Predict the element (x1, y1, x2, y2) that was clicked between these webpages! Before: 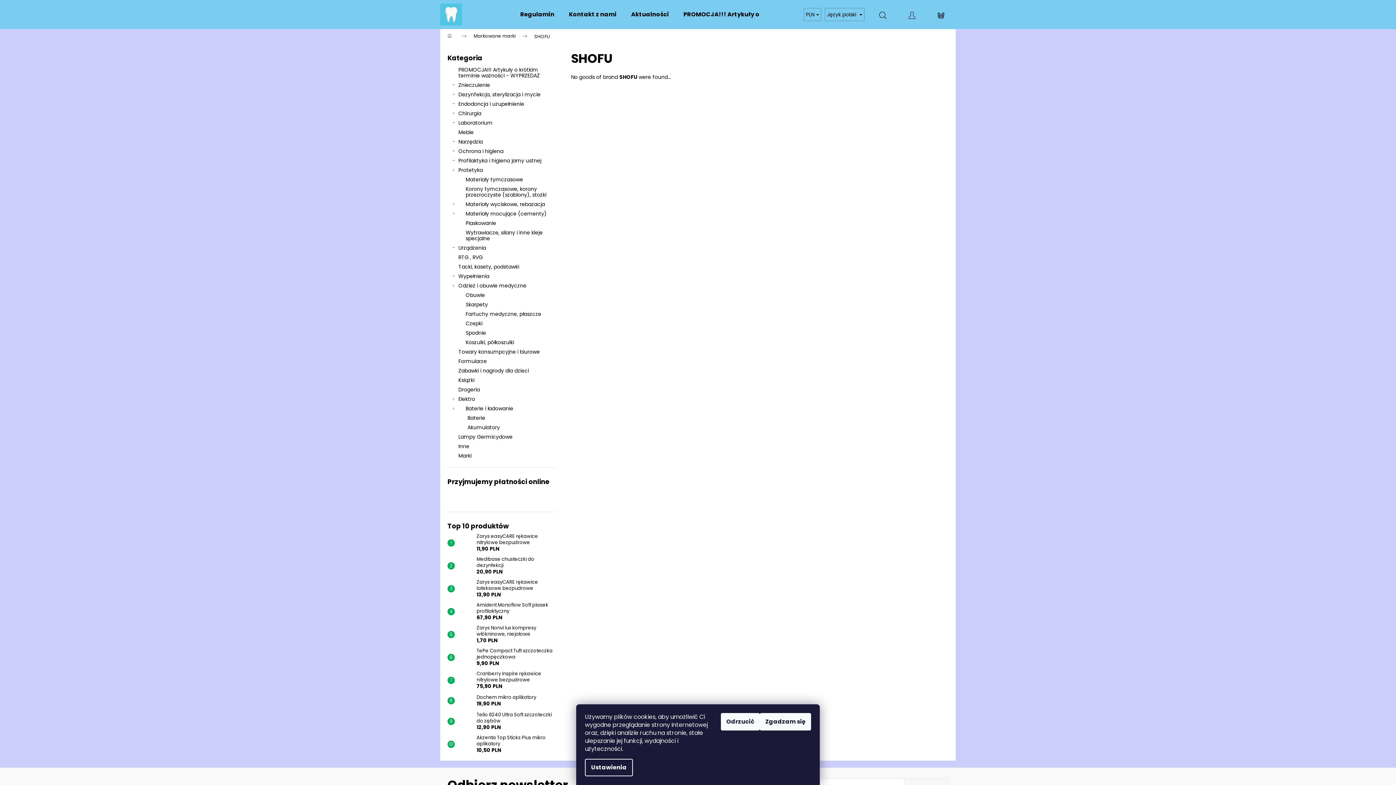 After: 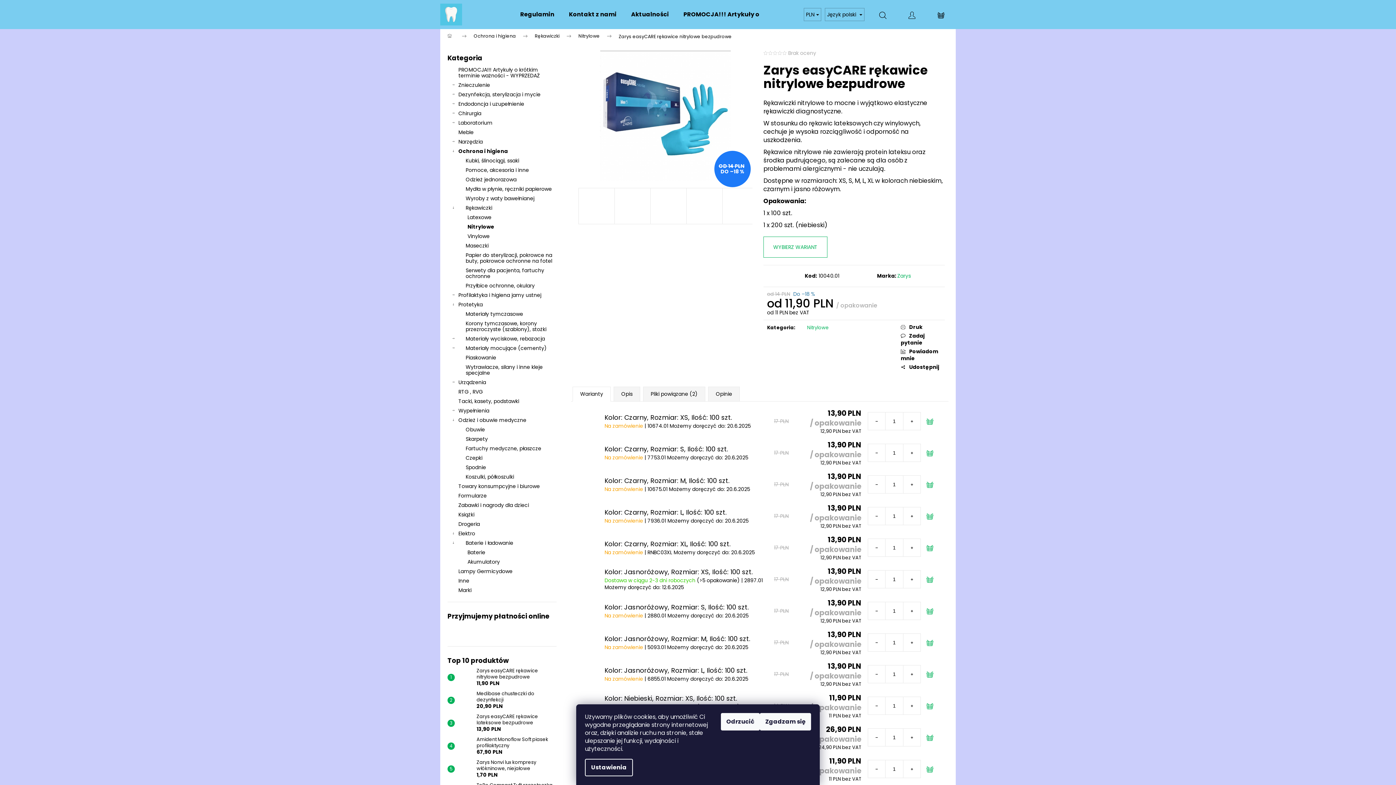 Action: label: Zarys easyCARE rękawice nitrylowe bezpudrowe
11,90 PLN bbox: (473, 533, 556, 552)